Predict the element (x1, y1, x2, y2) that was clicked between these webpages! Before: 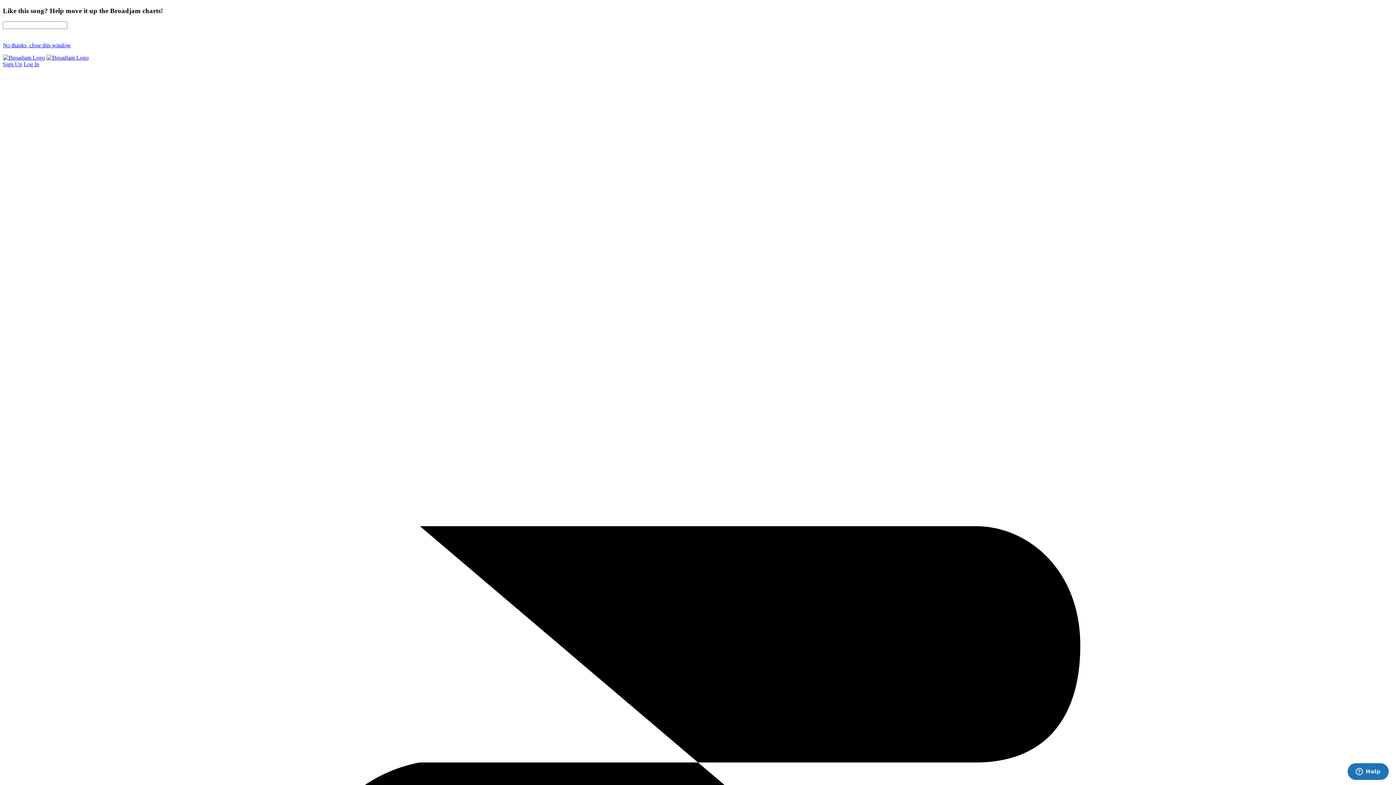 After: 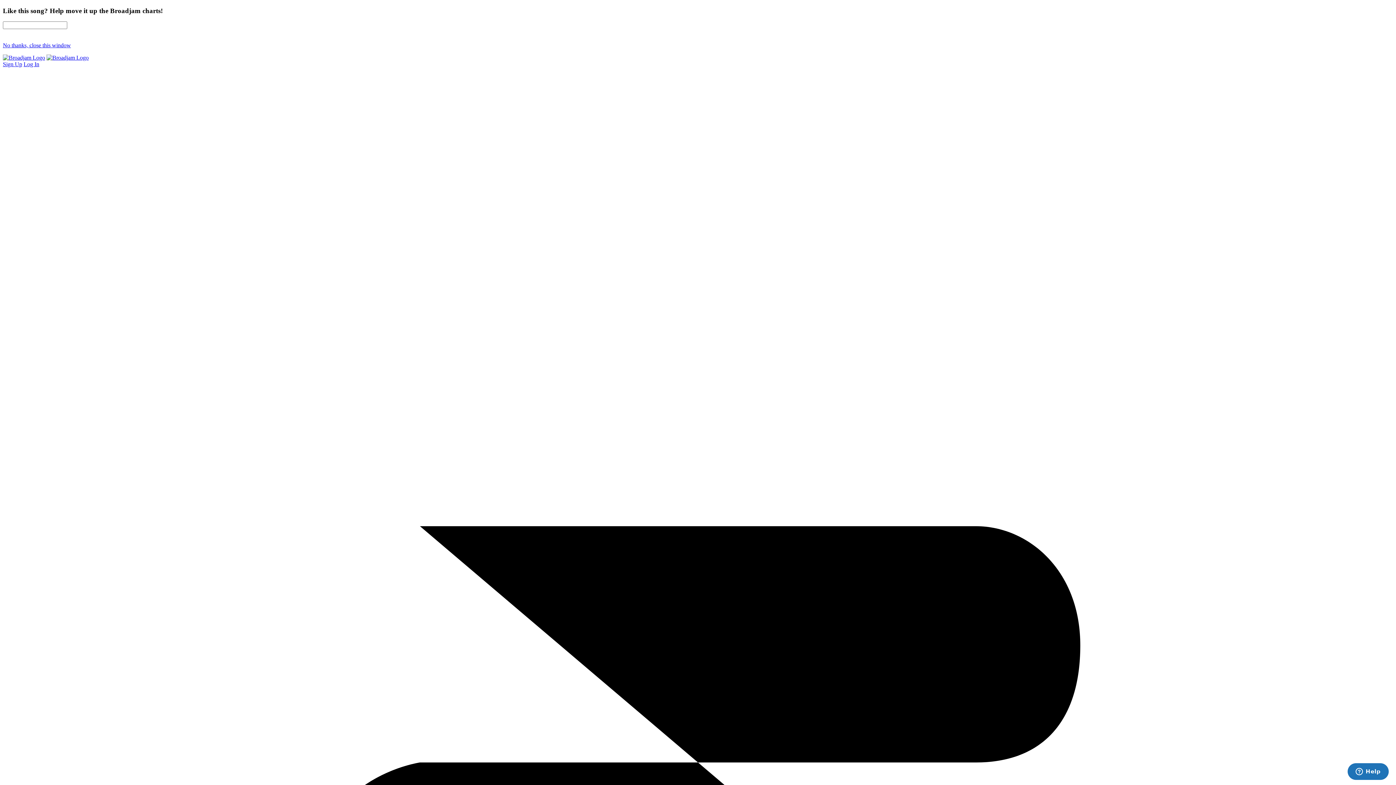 Action: bbox: (2, 54, 45, 60)